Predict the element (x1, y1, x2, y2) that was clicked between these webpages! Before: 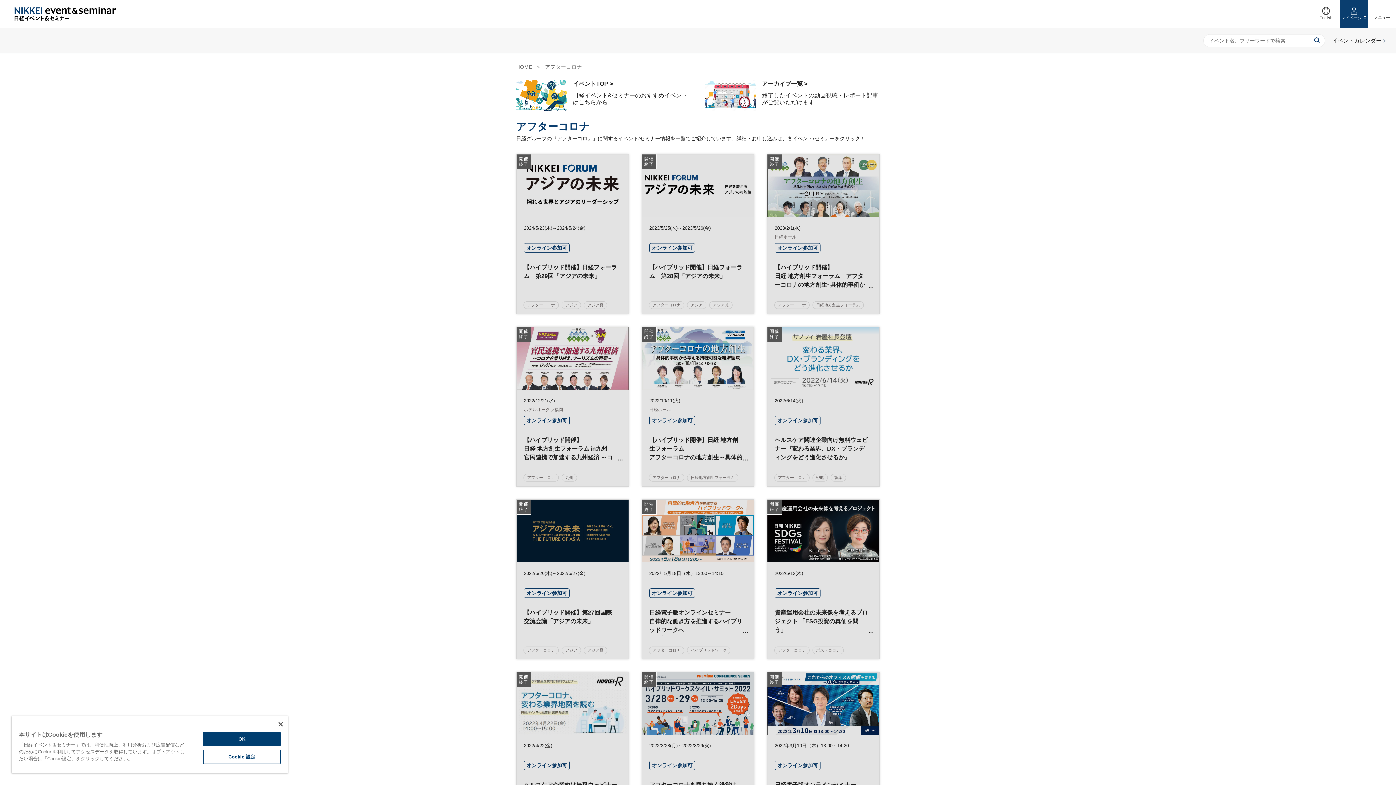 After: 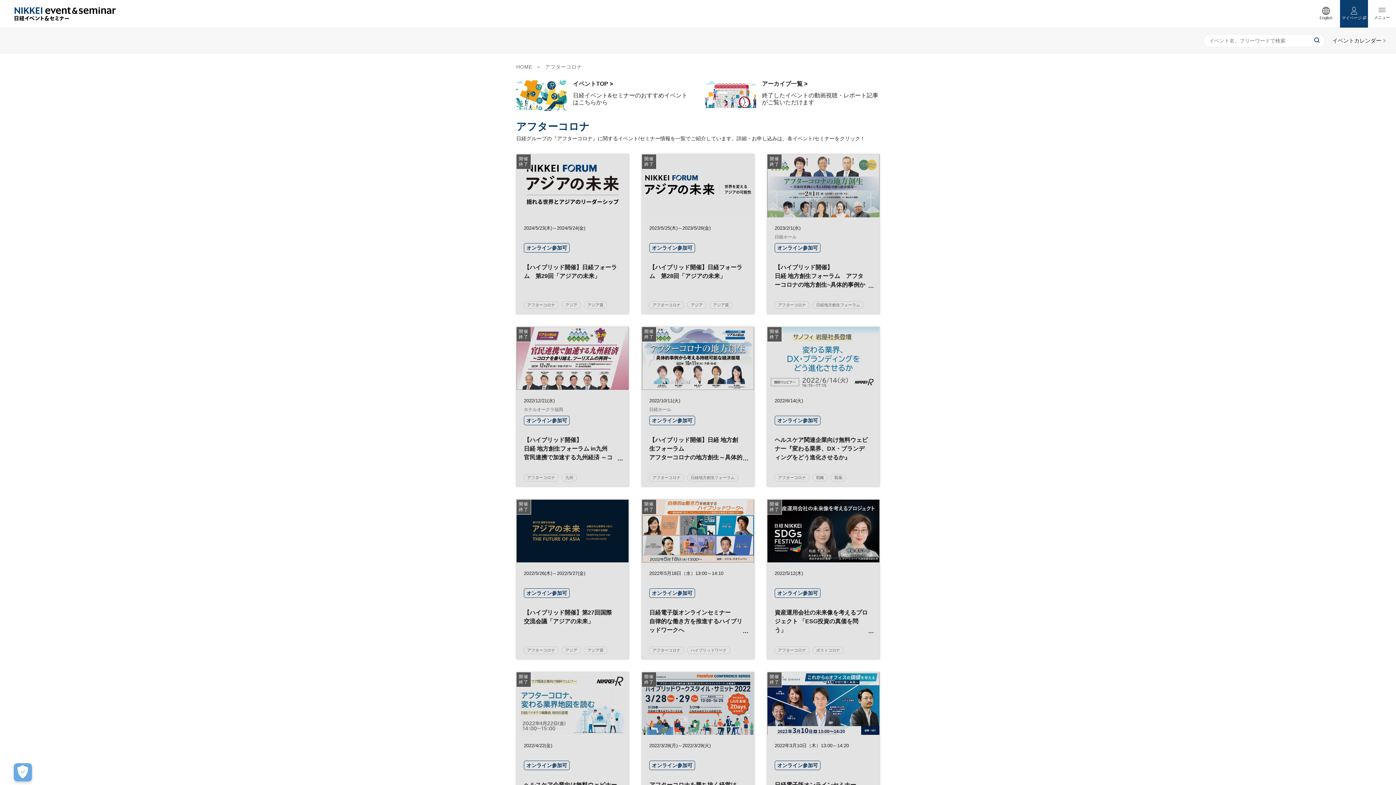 Action: bbox: (203, 732, 280, 746) label: OK